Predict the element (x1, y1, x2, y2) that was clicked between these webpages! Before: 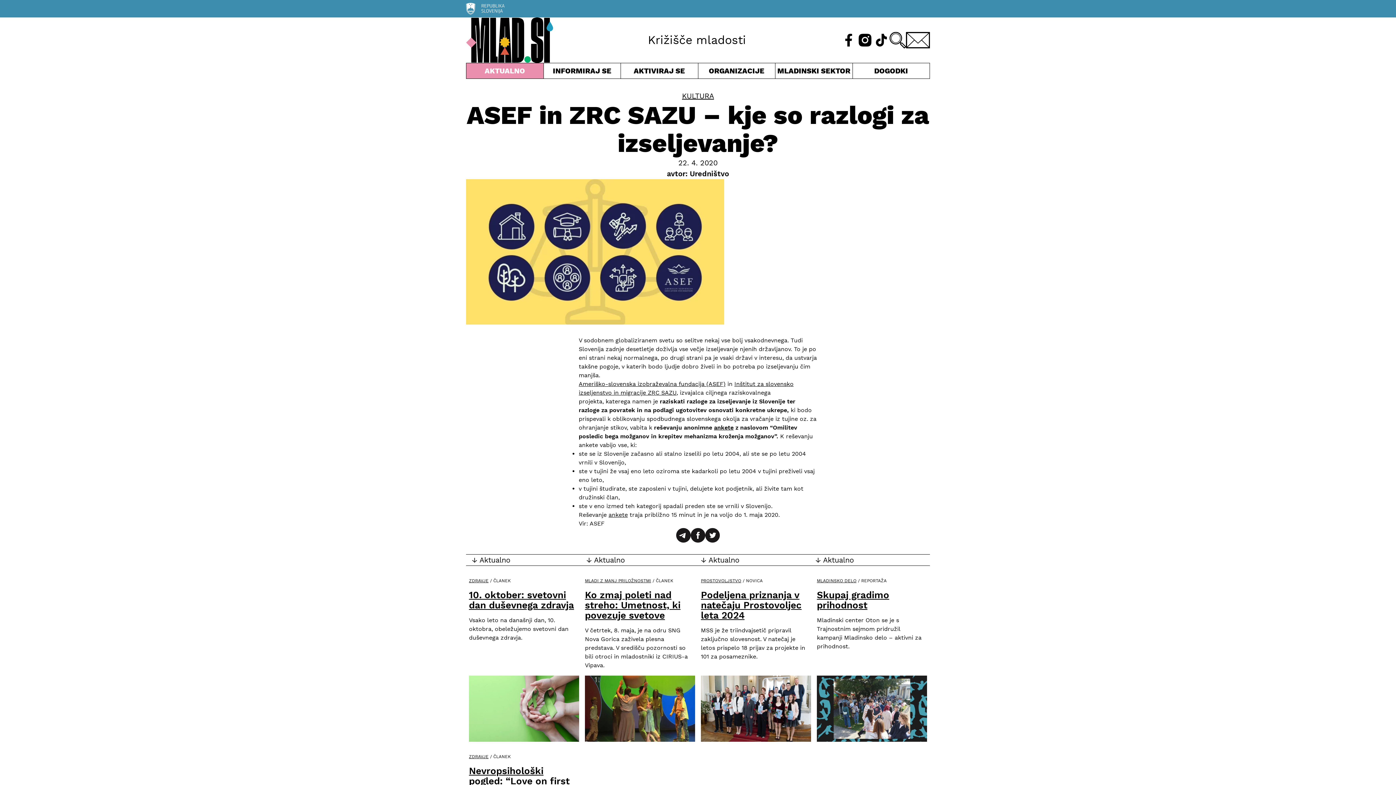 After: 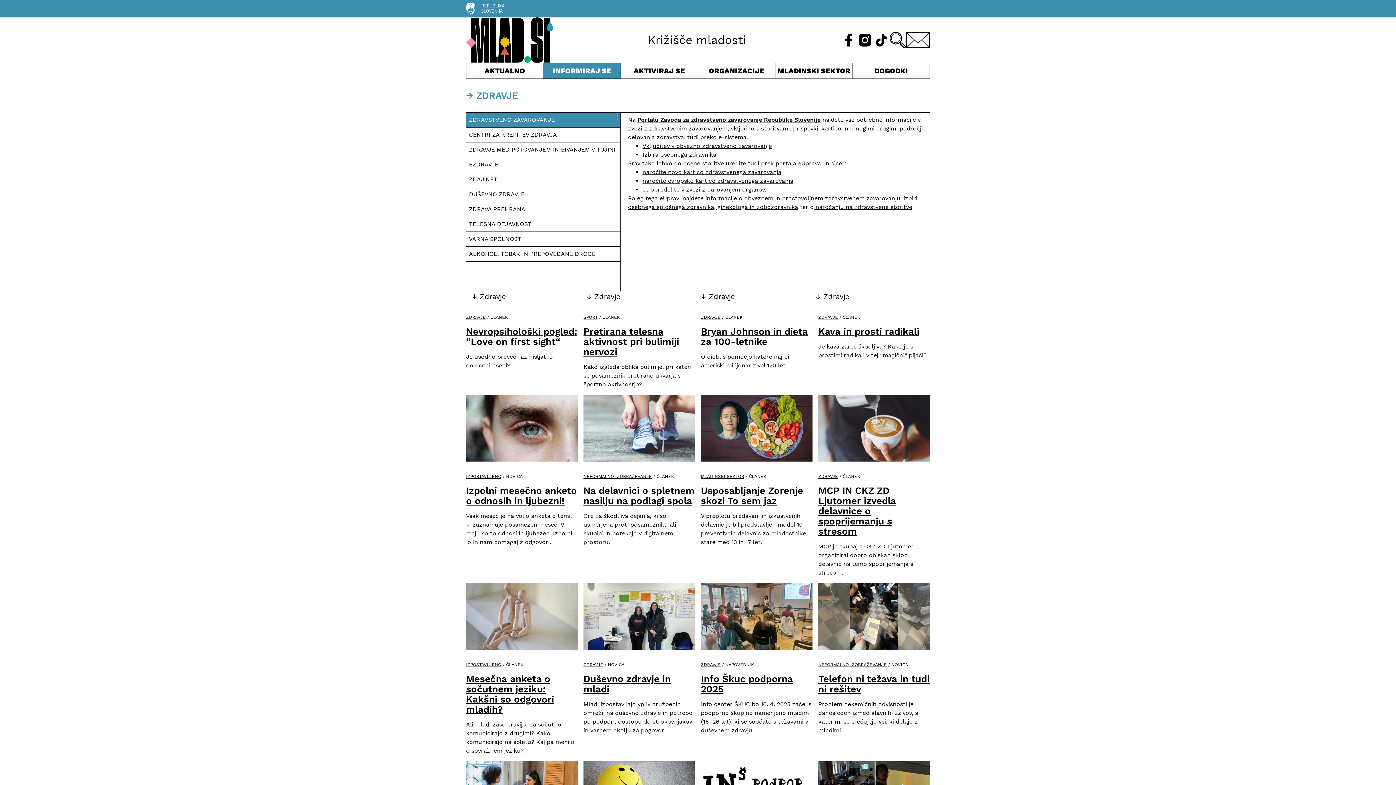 Action: bbox: (469, 754, 488, 759) label: ZDRAVJE